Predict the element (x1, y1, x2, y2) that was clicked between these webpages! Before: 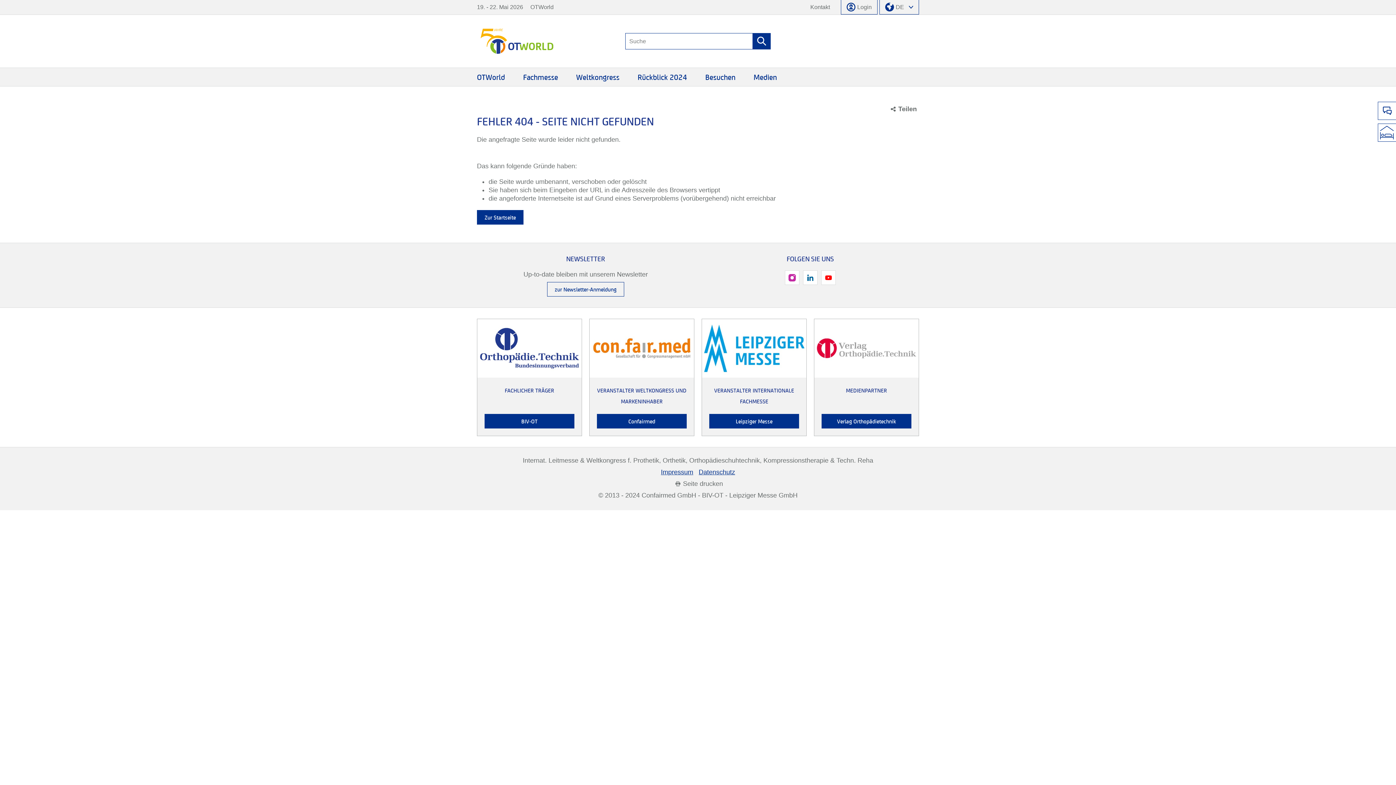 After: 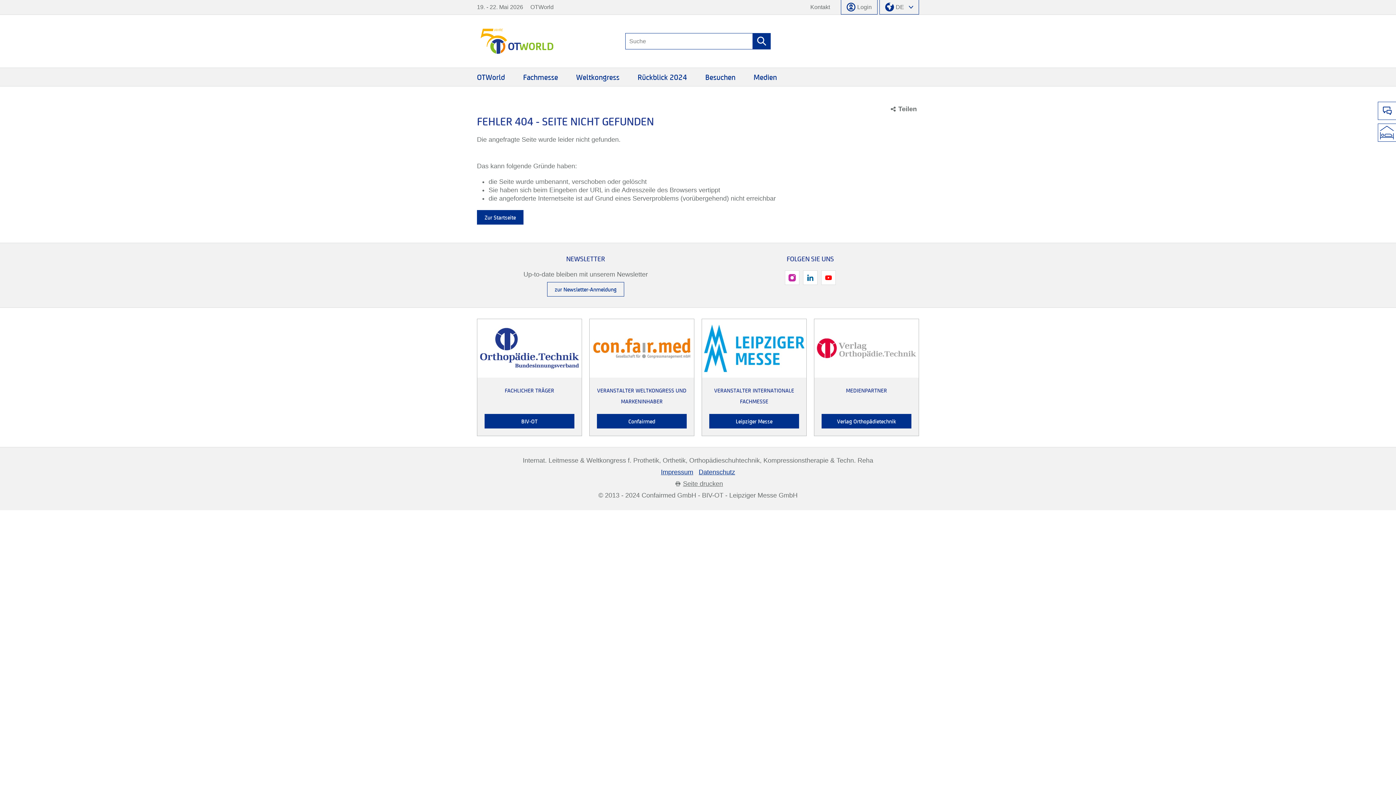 Action: label: Seite drucken bbox: (673, 480, 723, 488)